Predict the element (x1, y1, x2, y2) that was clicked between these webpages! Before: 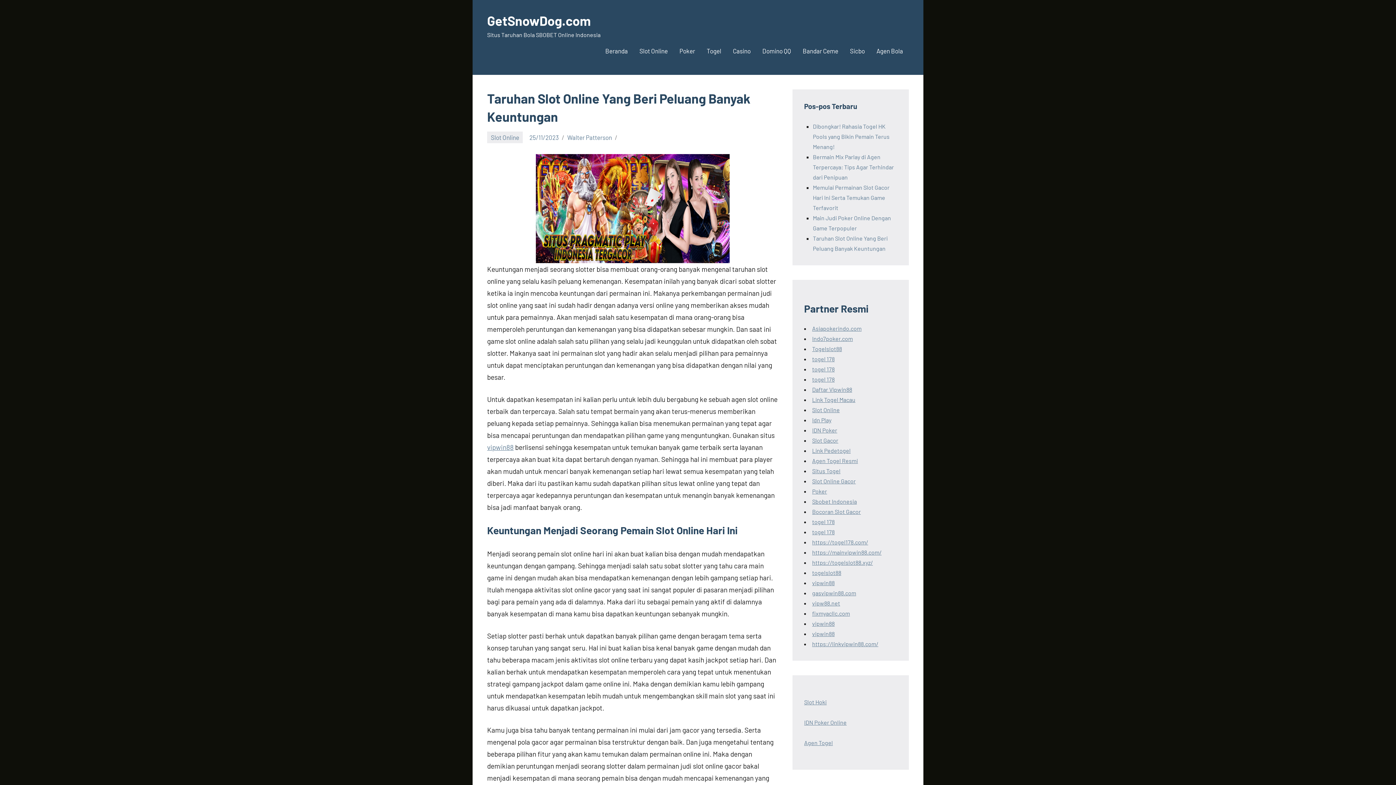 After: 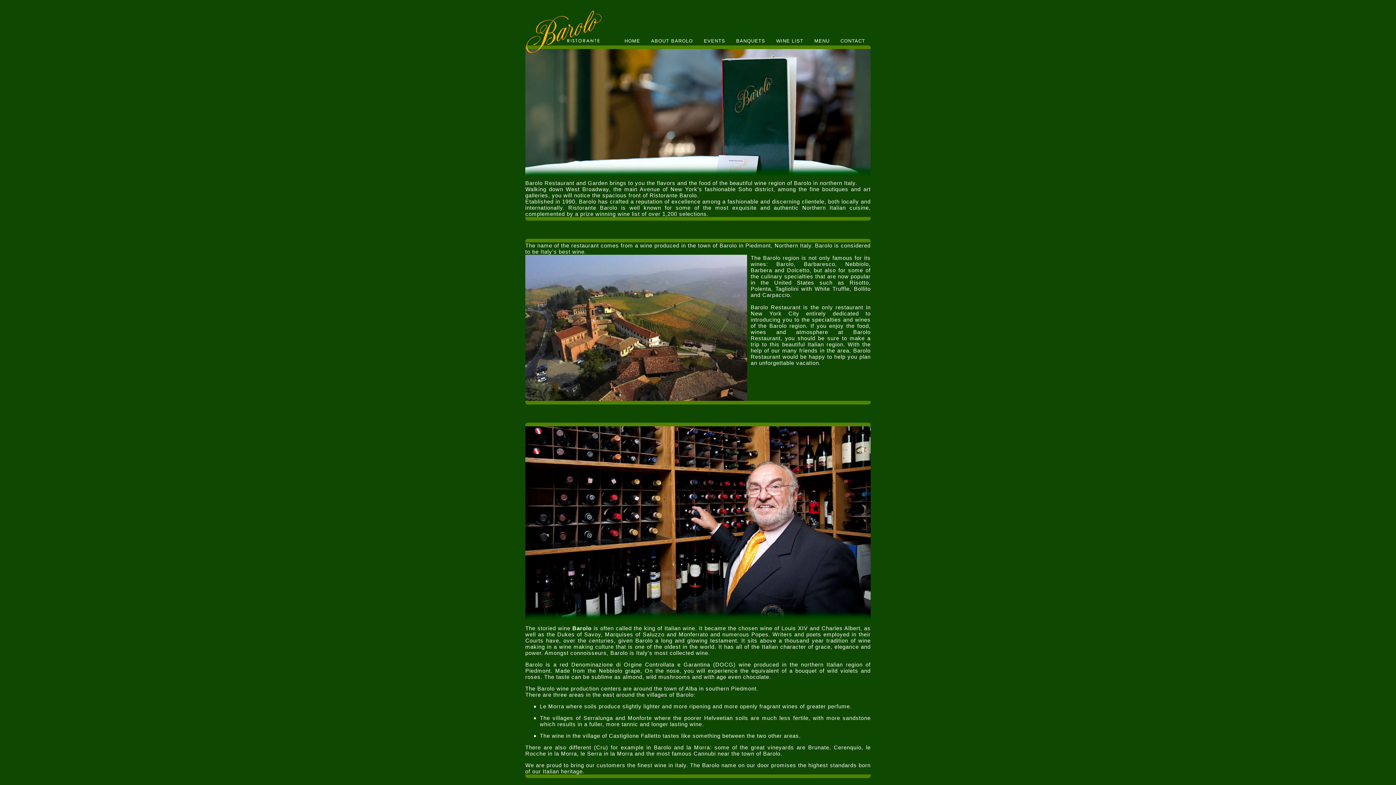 Action: bbox: (812, 518, 834, 525) label: togel 178